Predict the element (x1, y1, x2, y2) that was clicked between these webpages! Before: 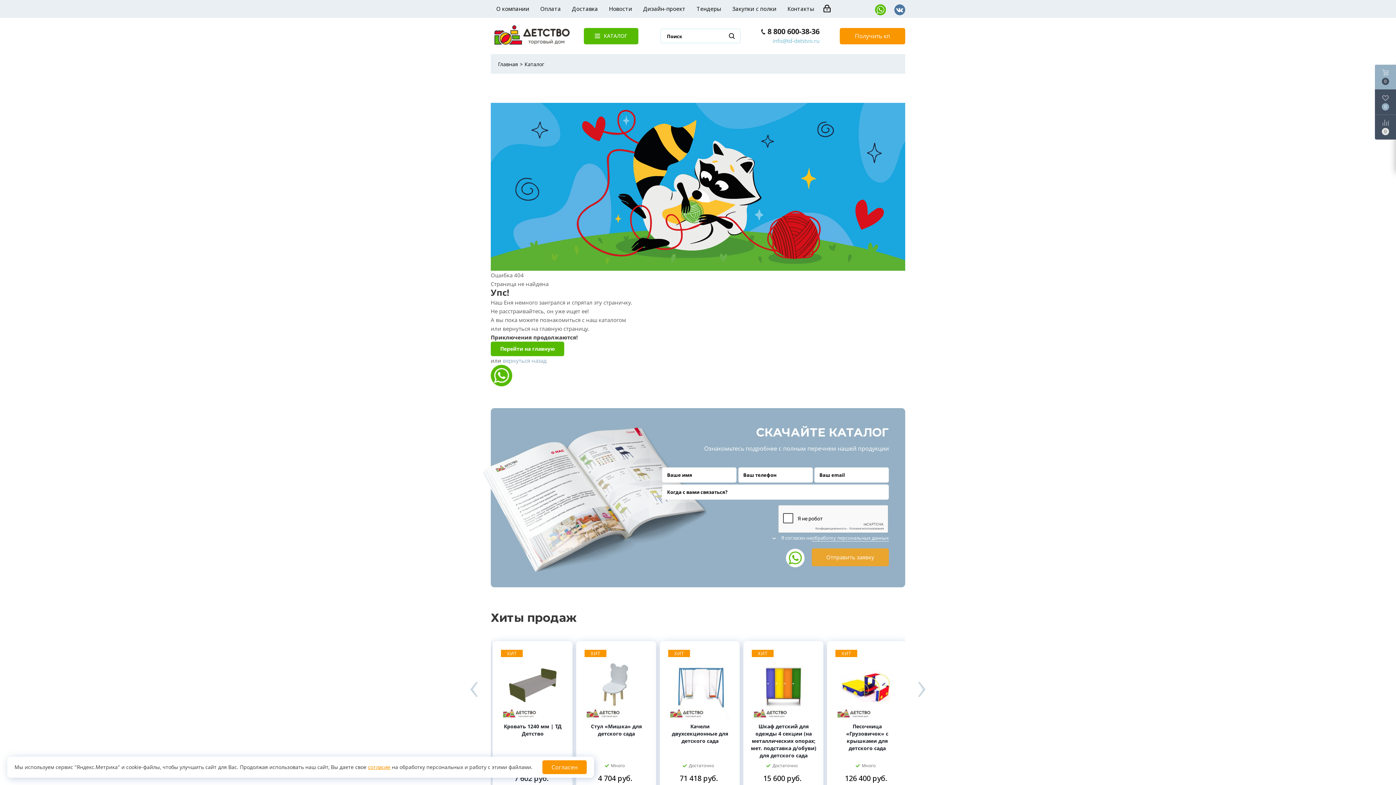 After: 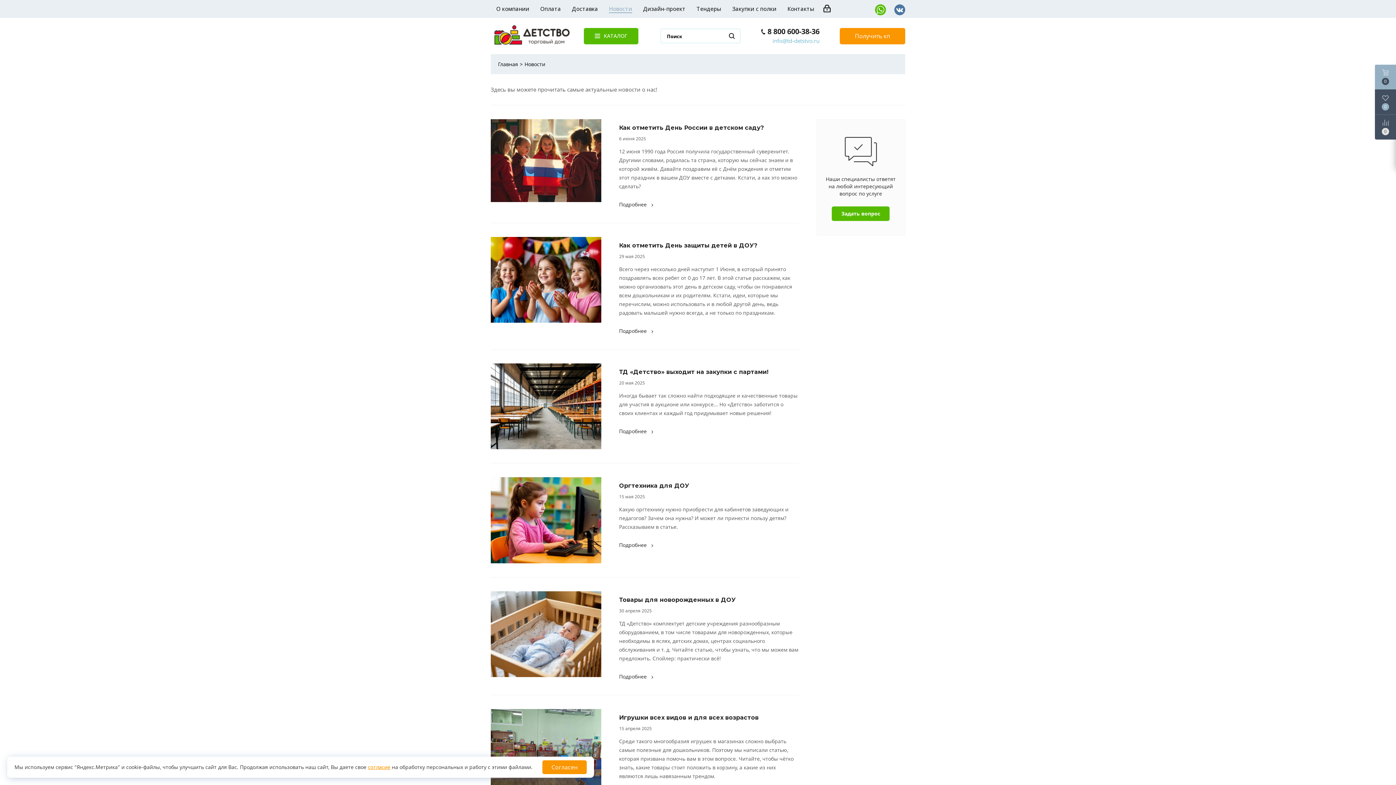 Action: bbox: (603, 4, 637, 13) label: Новости